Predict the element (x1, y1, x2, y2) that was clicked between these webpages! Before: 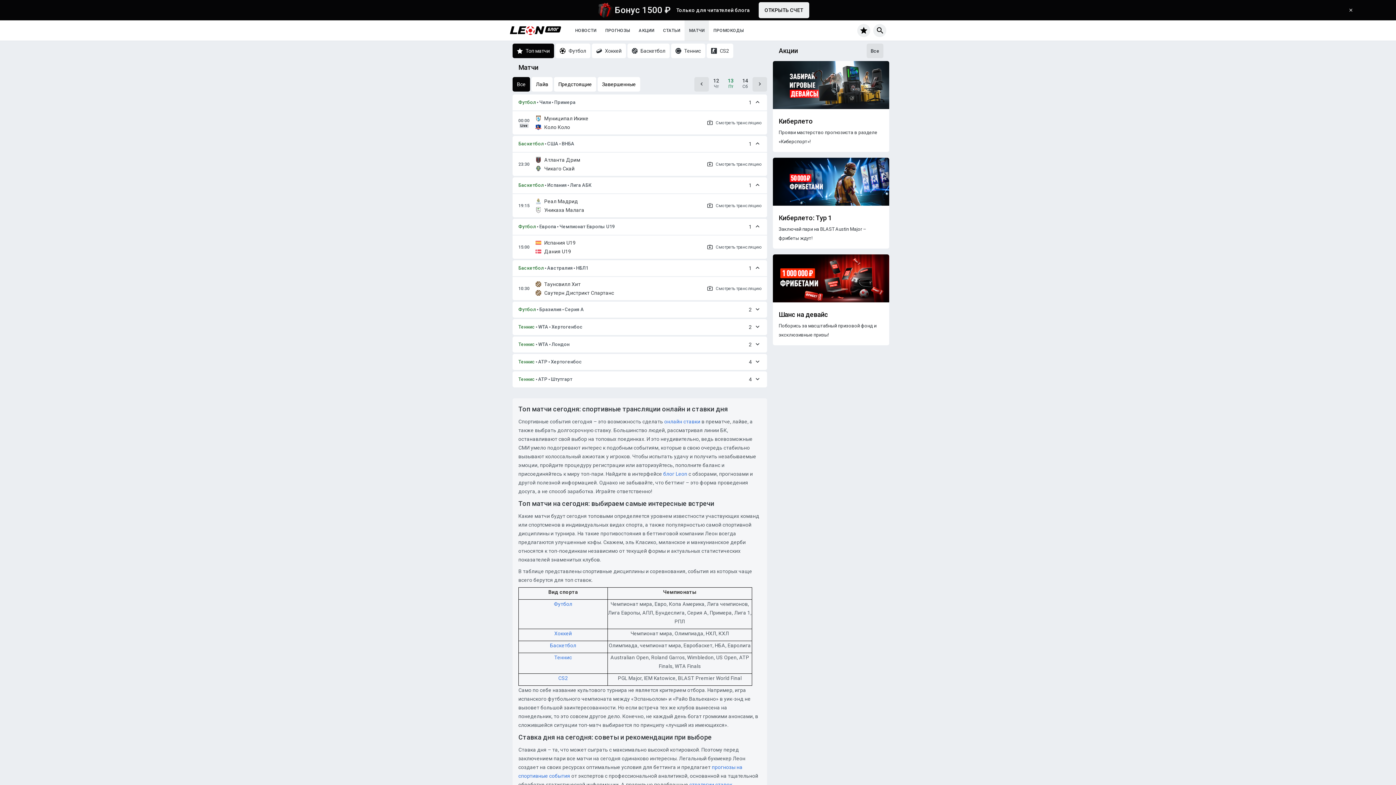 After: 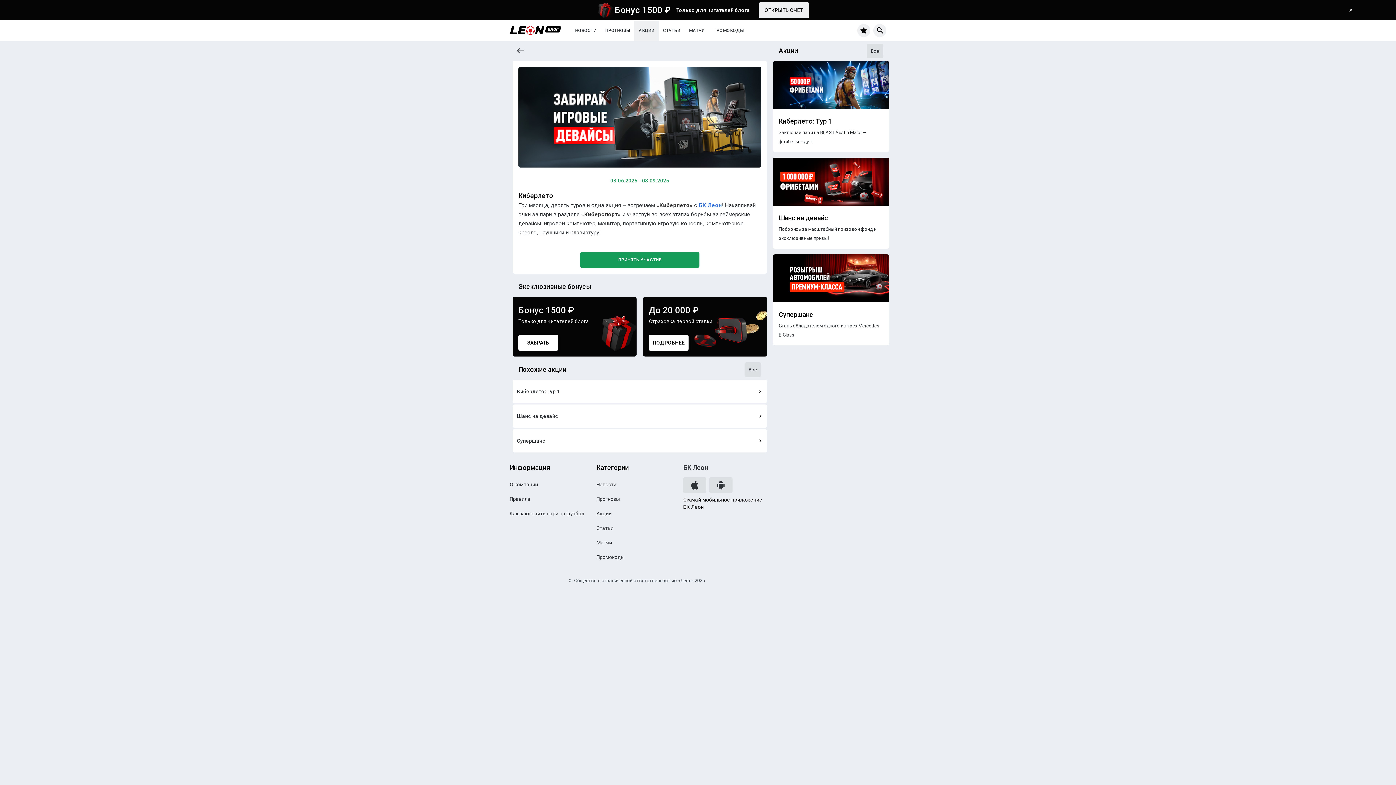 Action: bbox: (778, 117, 883, 125) label: Киберлето